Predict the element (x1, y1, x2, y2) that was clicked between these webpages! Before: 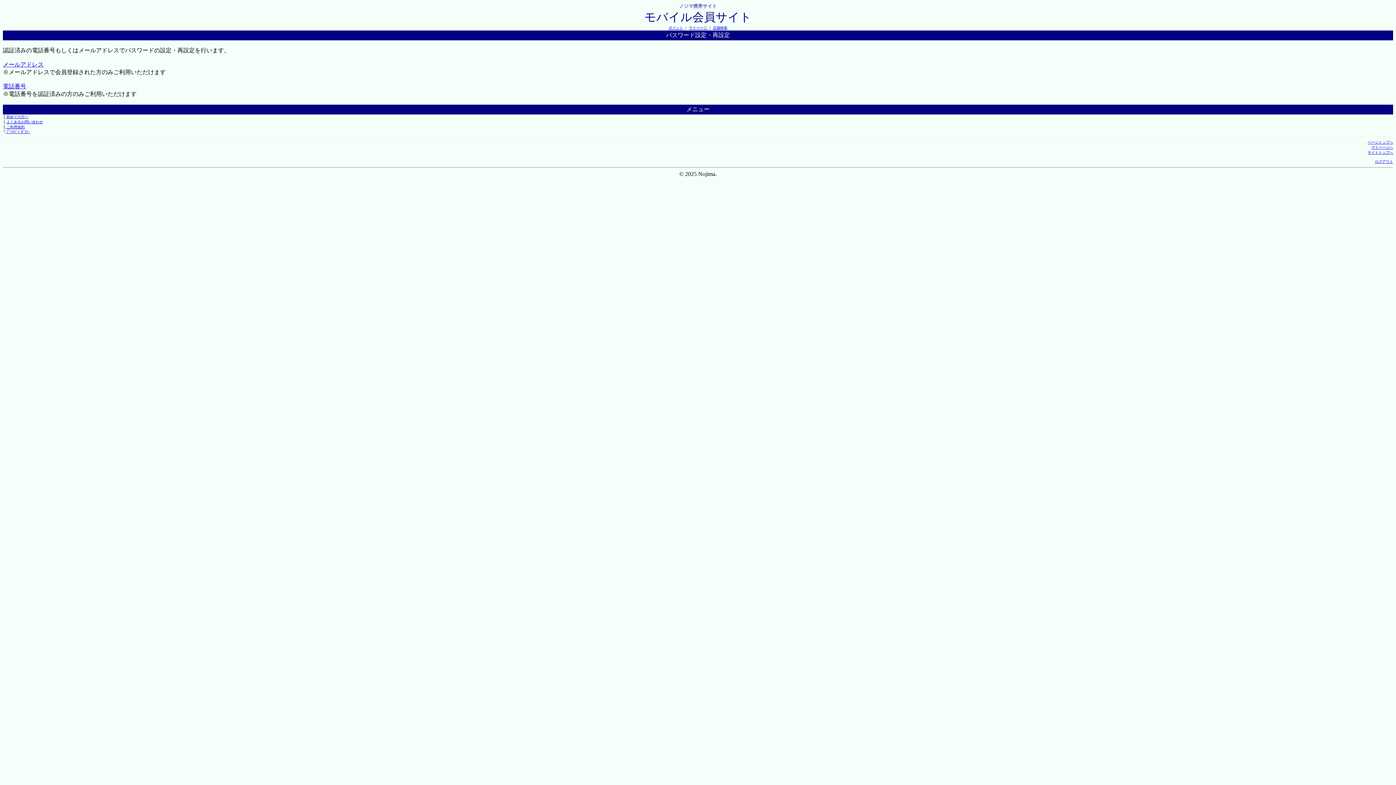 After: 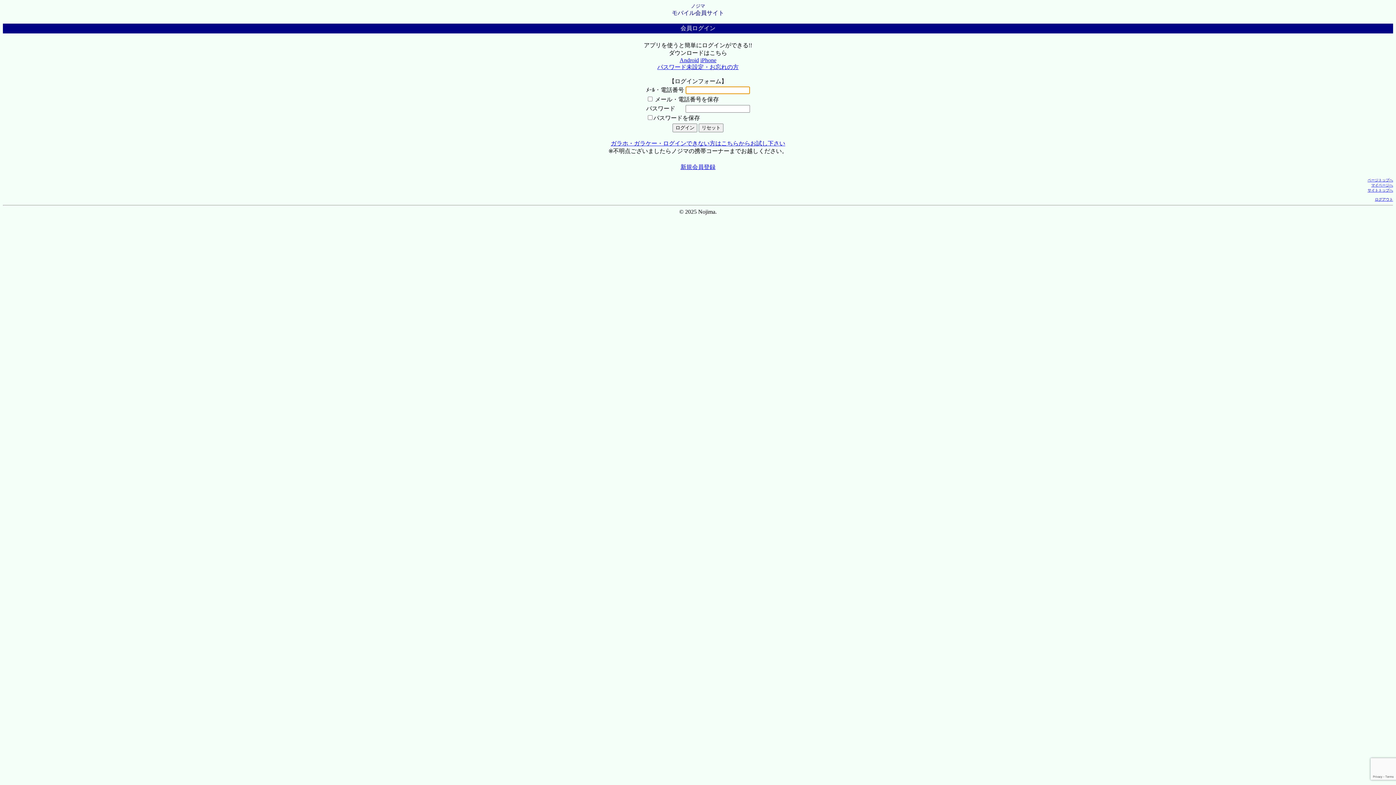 Action: bbox: (689, 25, 708, 29) label: マイページ 